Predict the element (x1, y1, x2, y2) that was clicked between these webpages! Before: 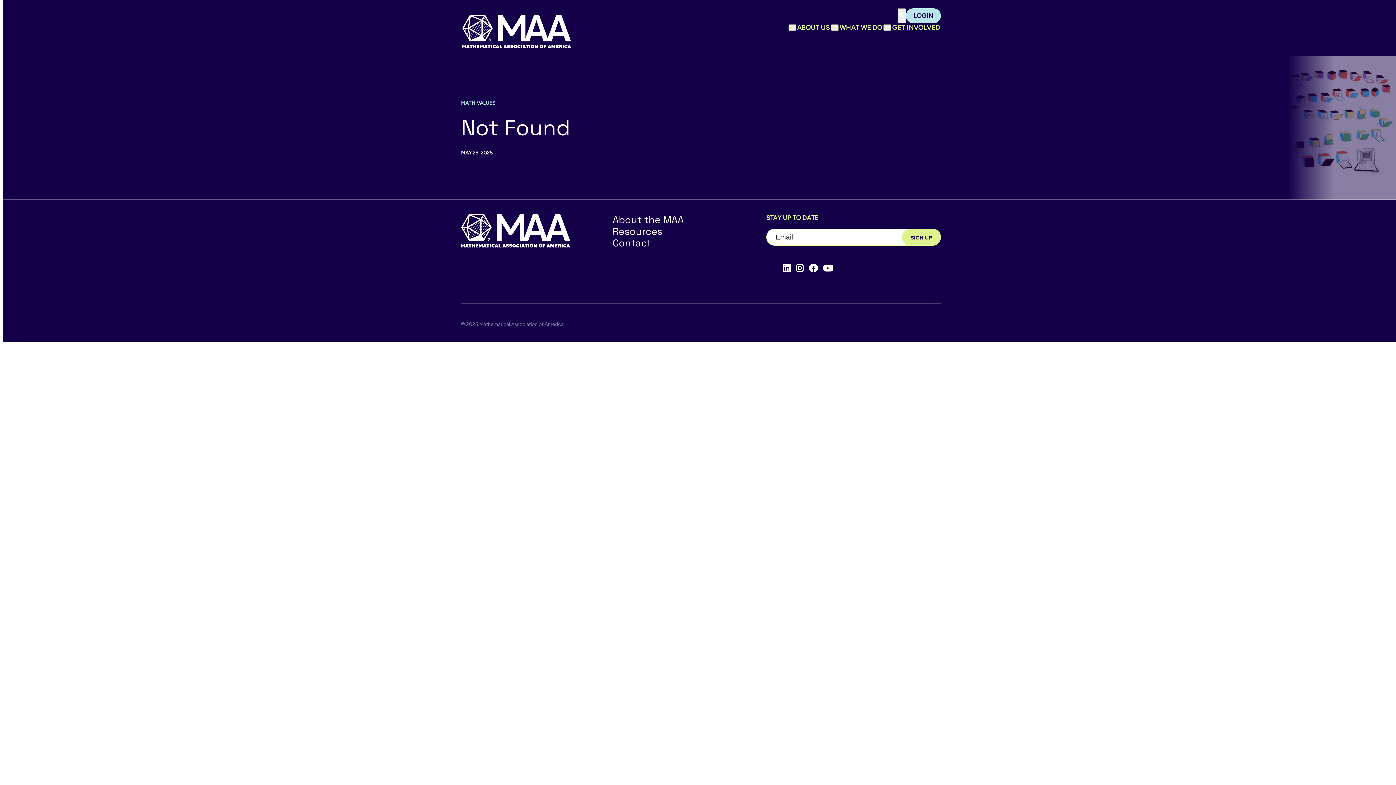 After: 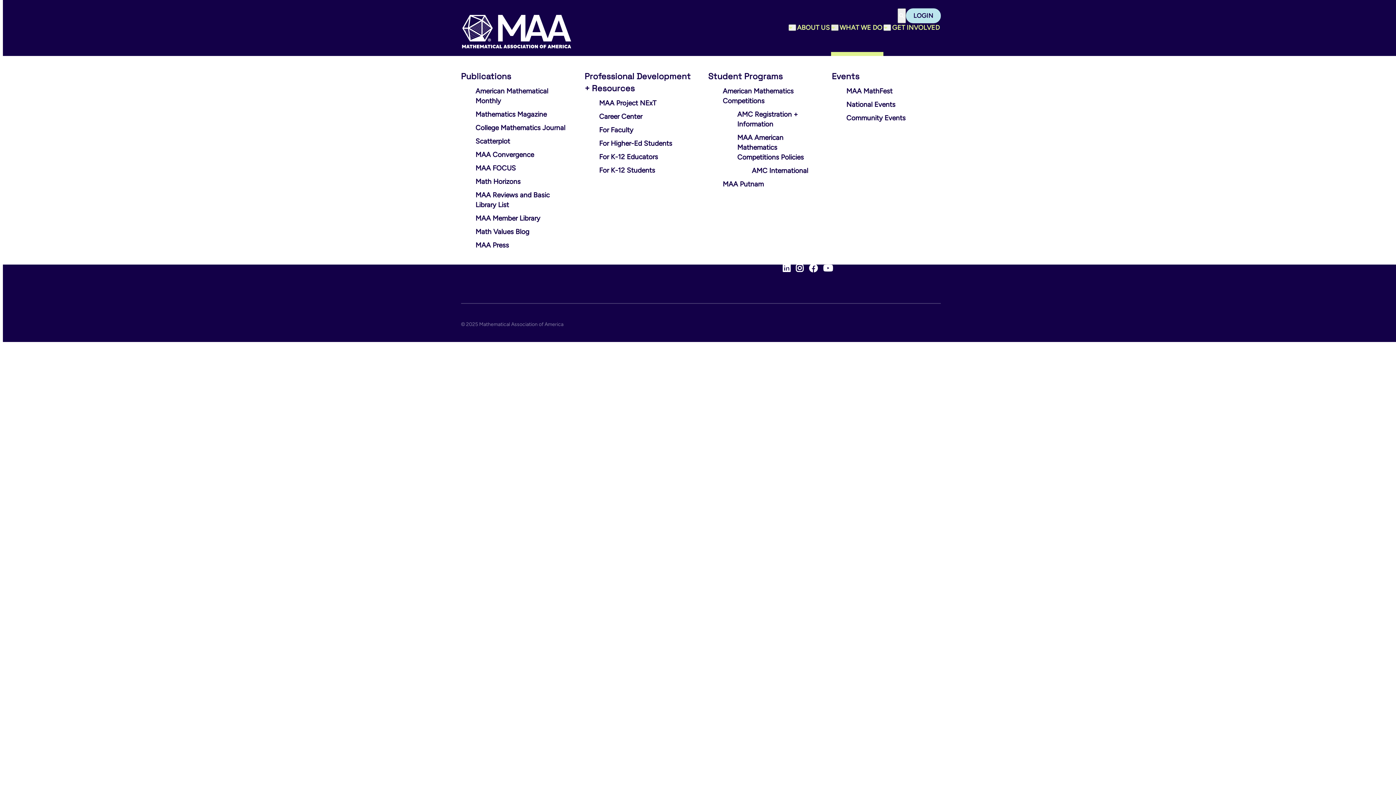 Action: label: Toggle sub menu bbox: (831, 24, 838, 30)